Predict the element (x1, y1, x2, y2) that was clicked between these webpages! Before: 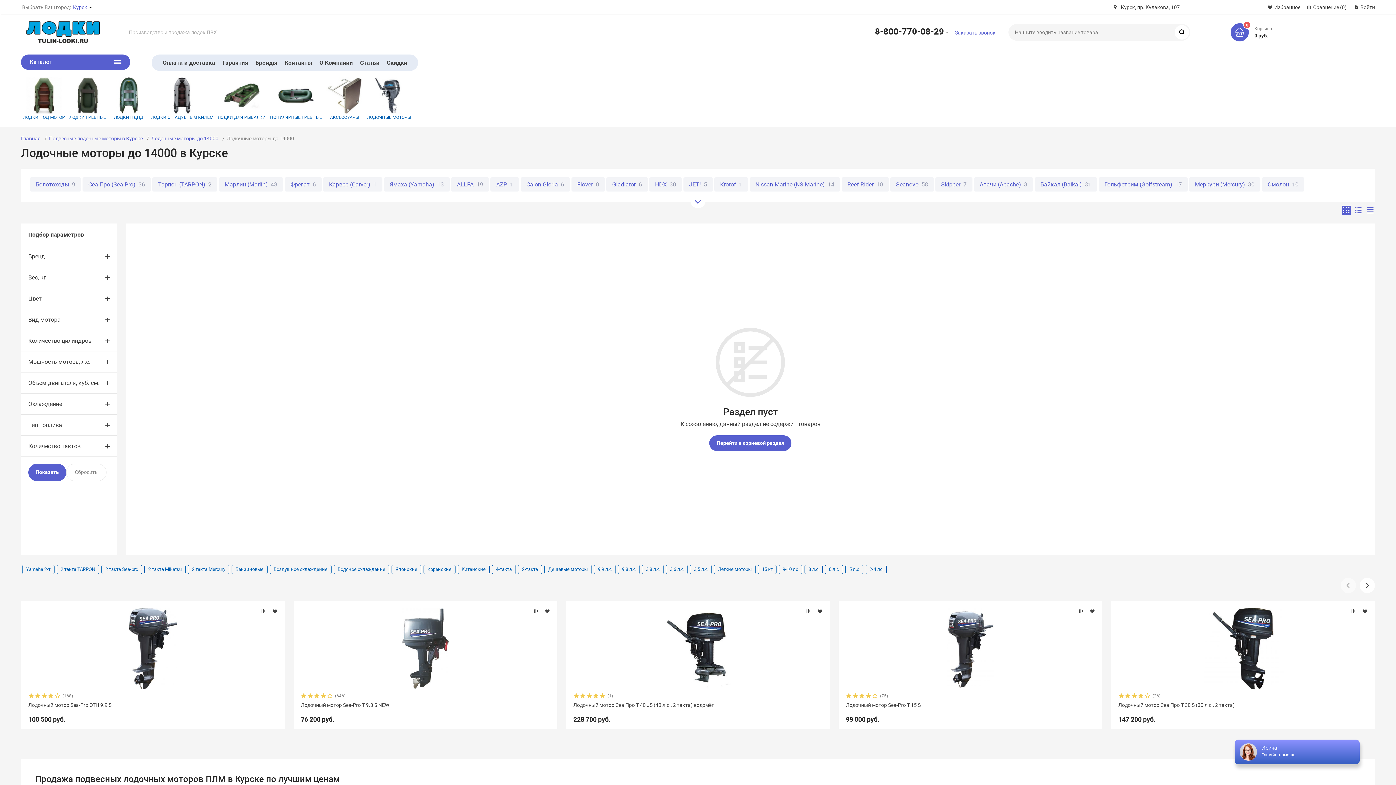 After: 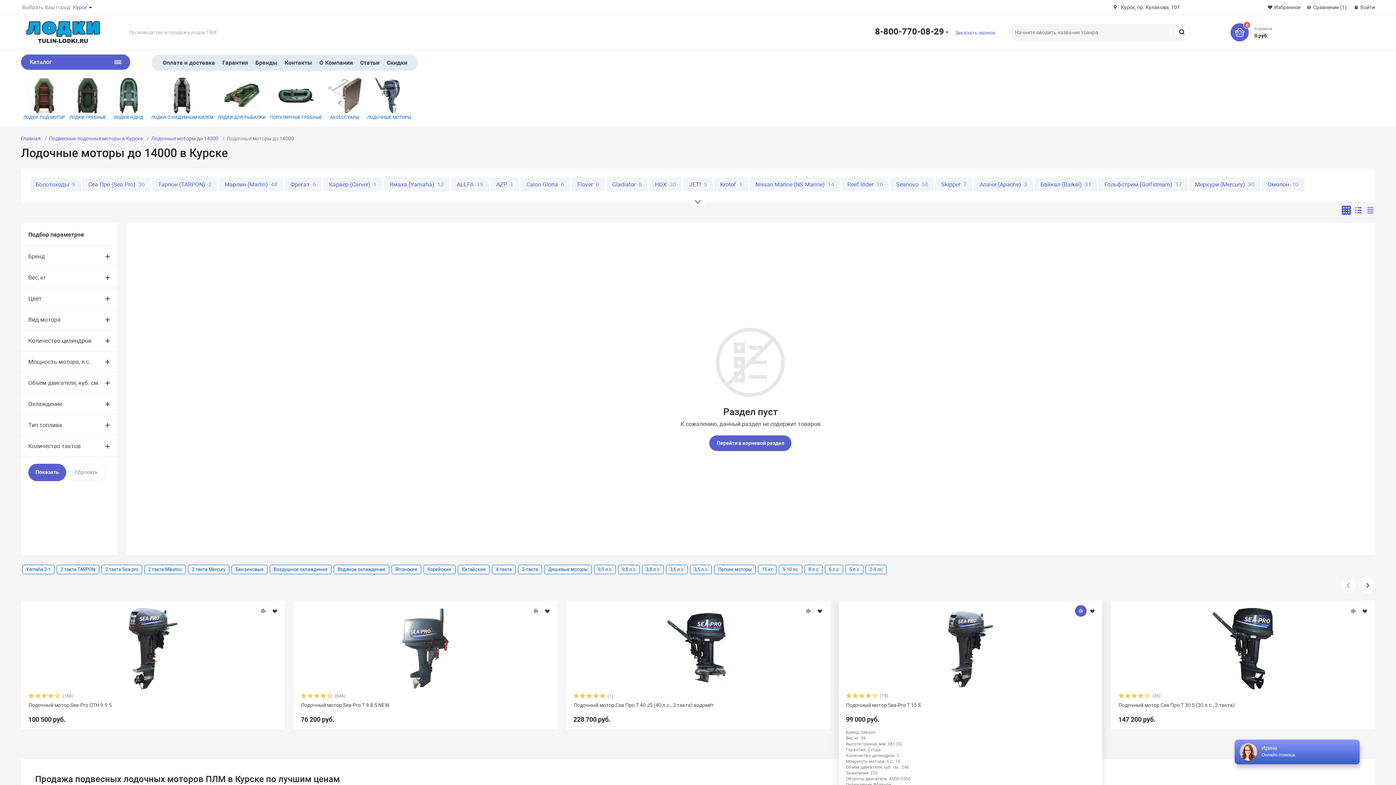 Action: bbox: (1075, 605, 1087, 617)